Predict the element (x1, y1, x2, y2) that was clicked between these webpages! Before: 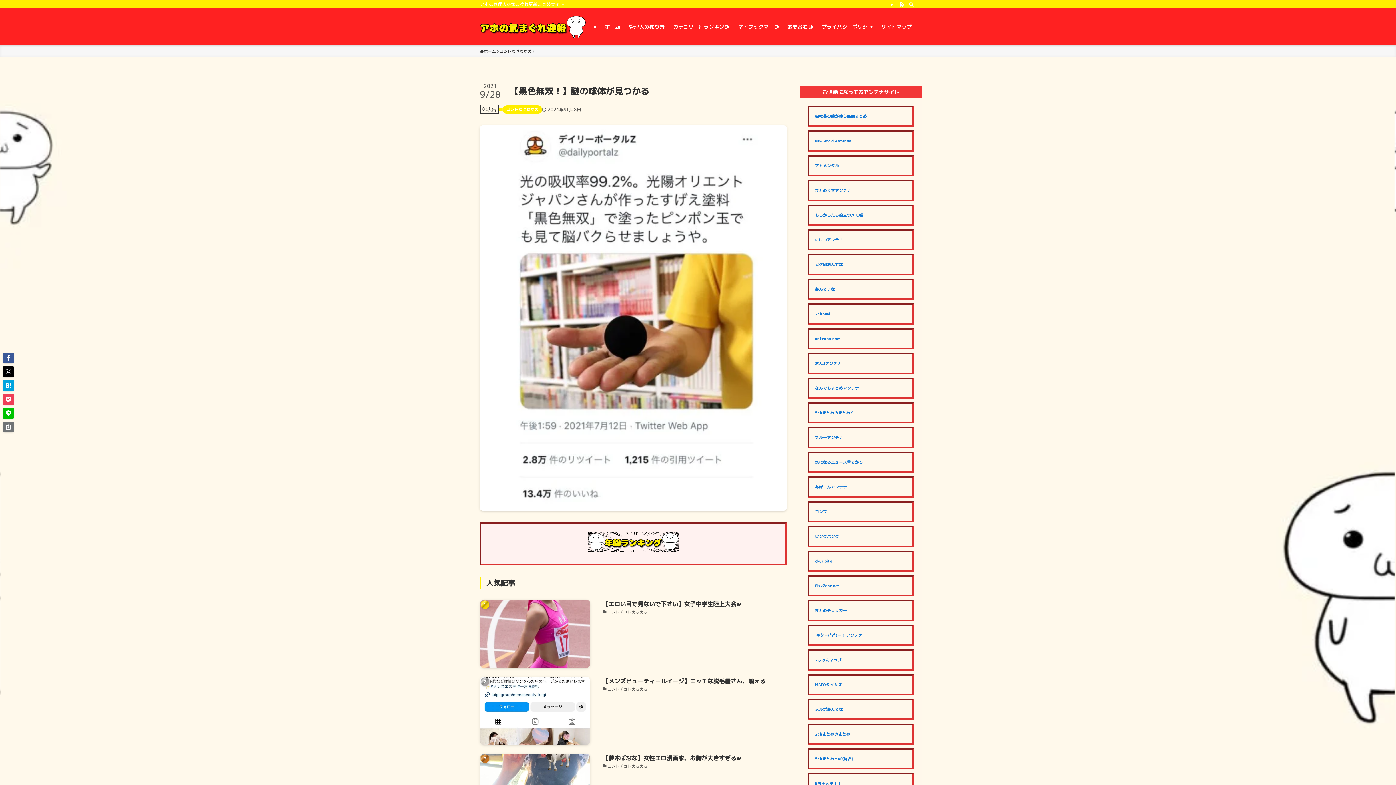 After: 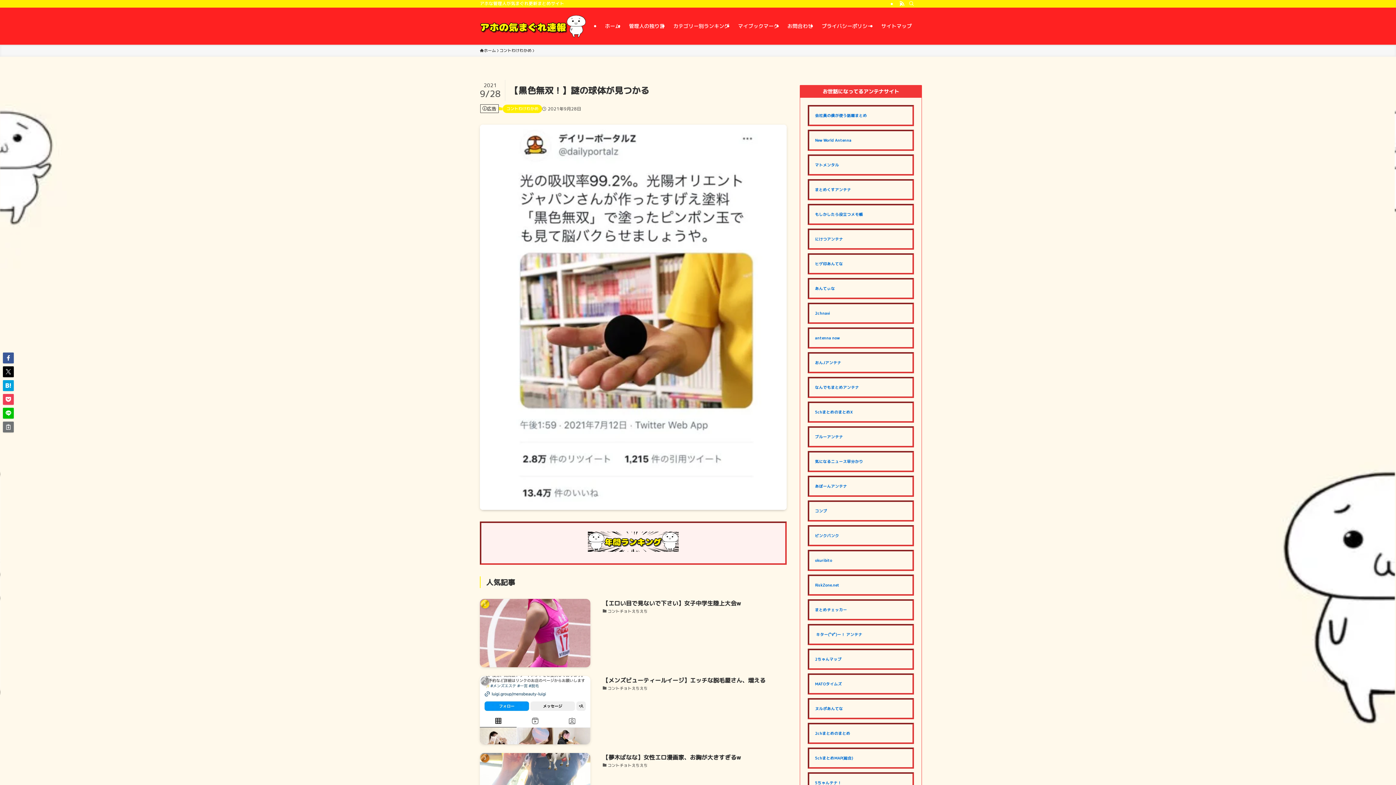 Action: bbox: (815, 781, 841, 786) label: 5ちゃんテナ！